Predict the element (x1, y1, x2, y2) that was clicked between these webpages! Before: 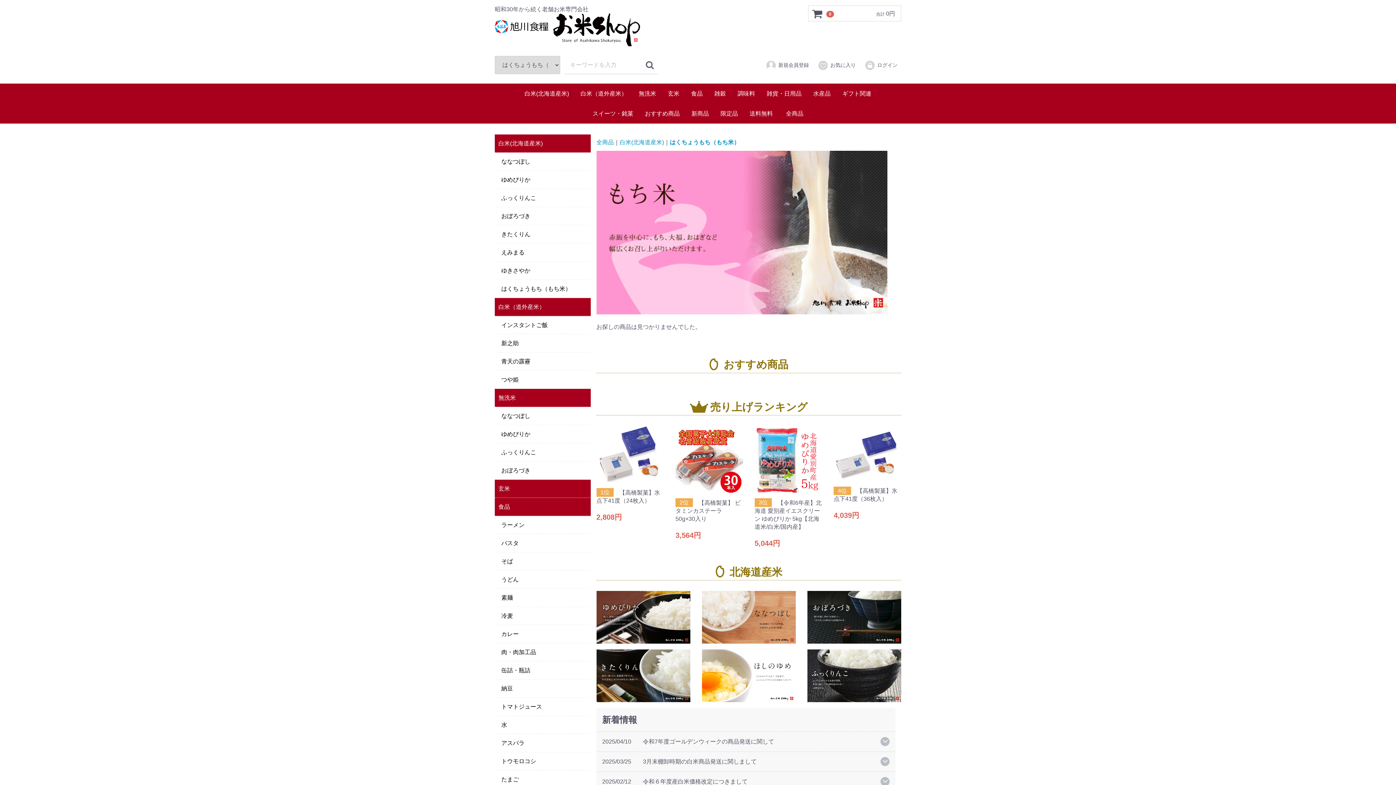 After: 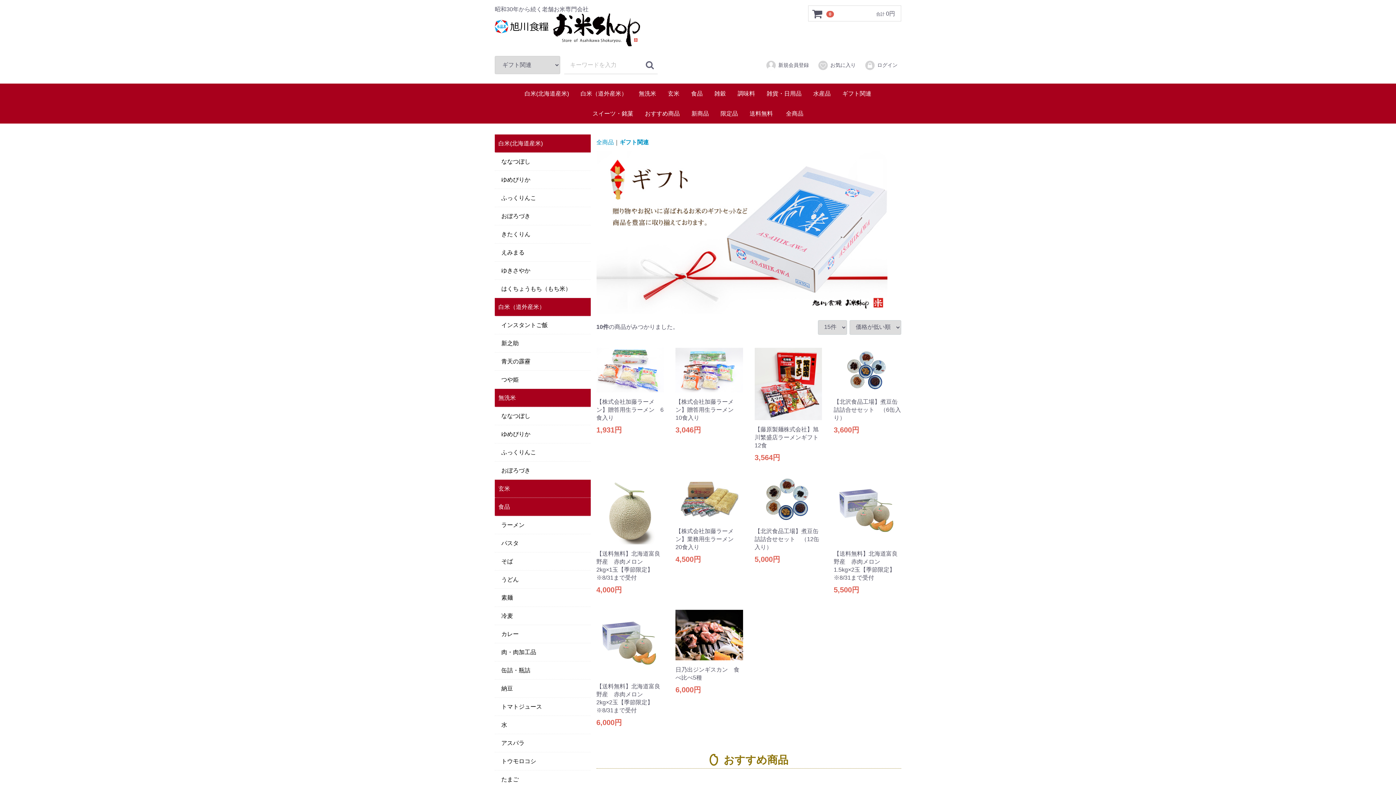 Action: label: ギフト関連 bbox: (836, 83, 877, 103)